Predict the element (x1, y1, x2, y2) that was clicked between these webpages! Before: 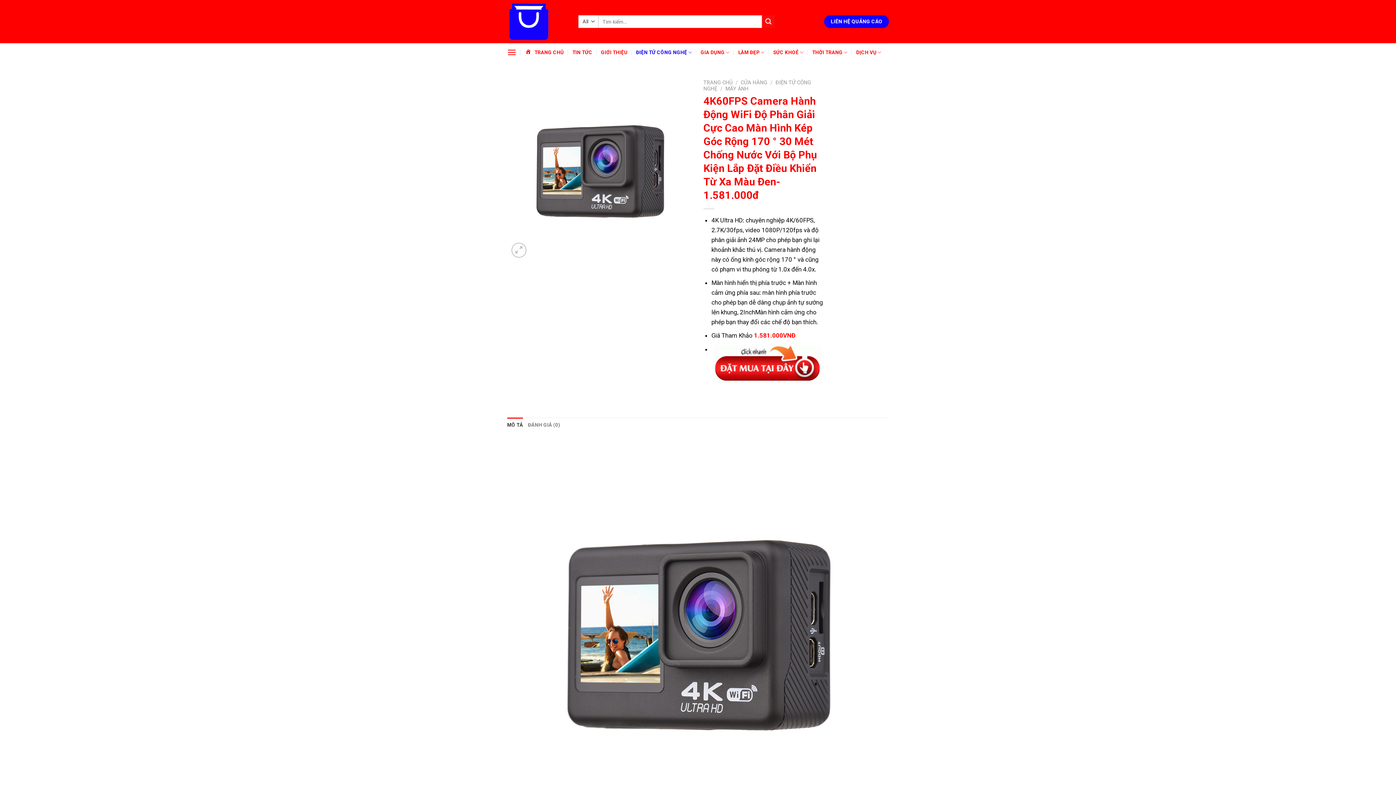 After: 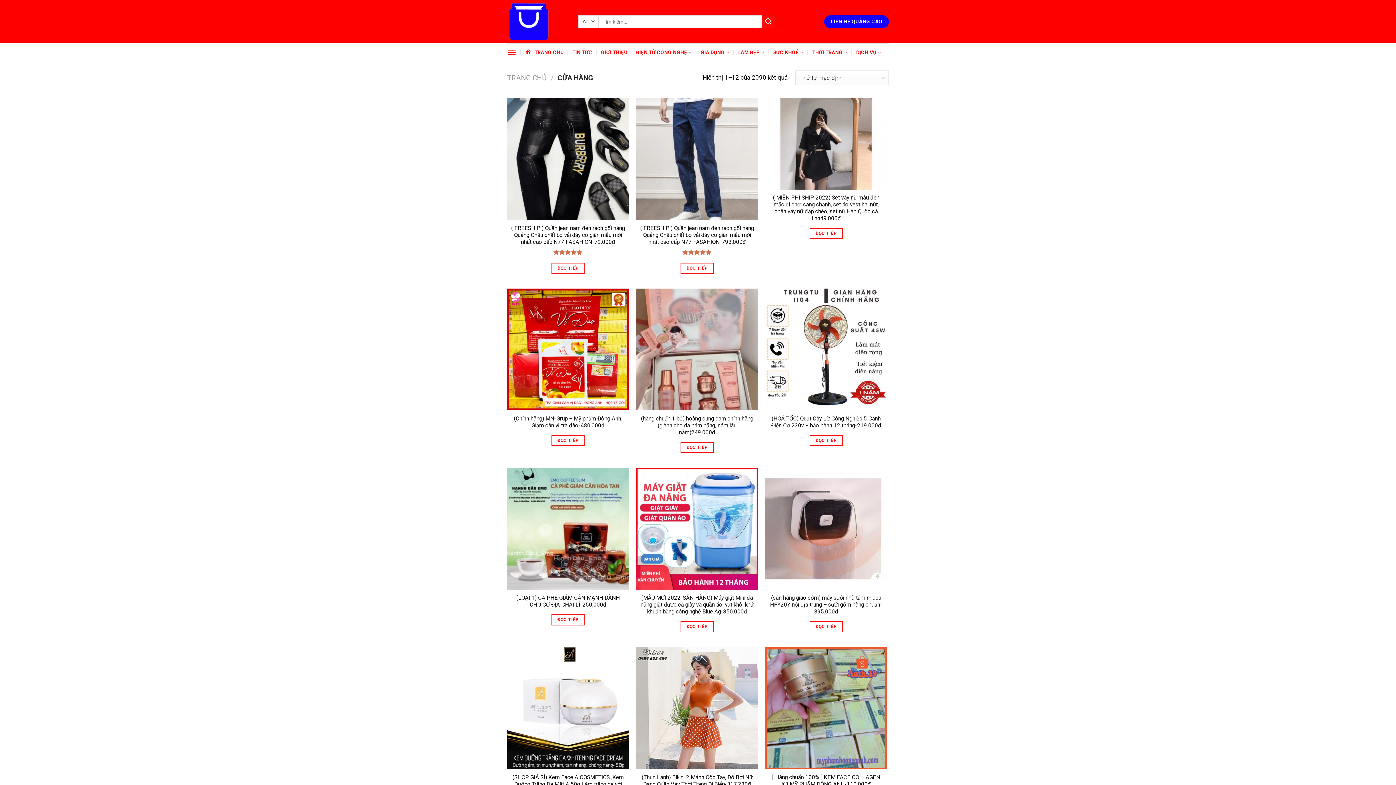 Action: label: CỬA HÀNG bbox: (740, 79, 767, 85)